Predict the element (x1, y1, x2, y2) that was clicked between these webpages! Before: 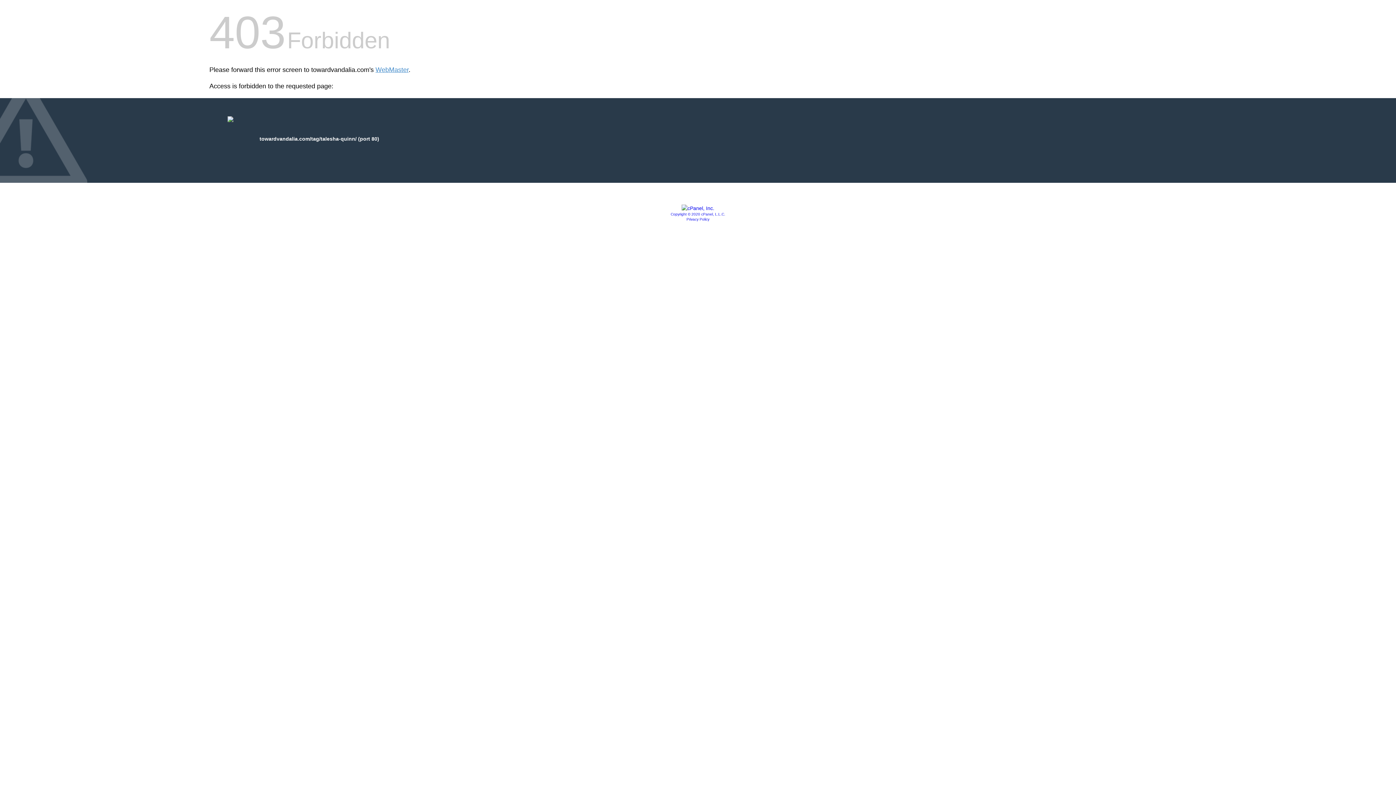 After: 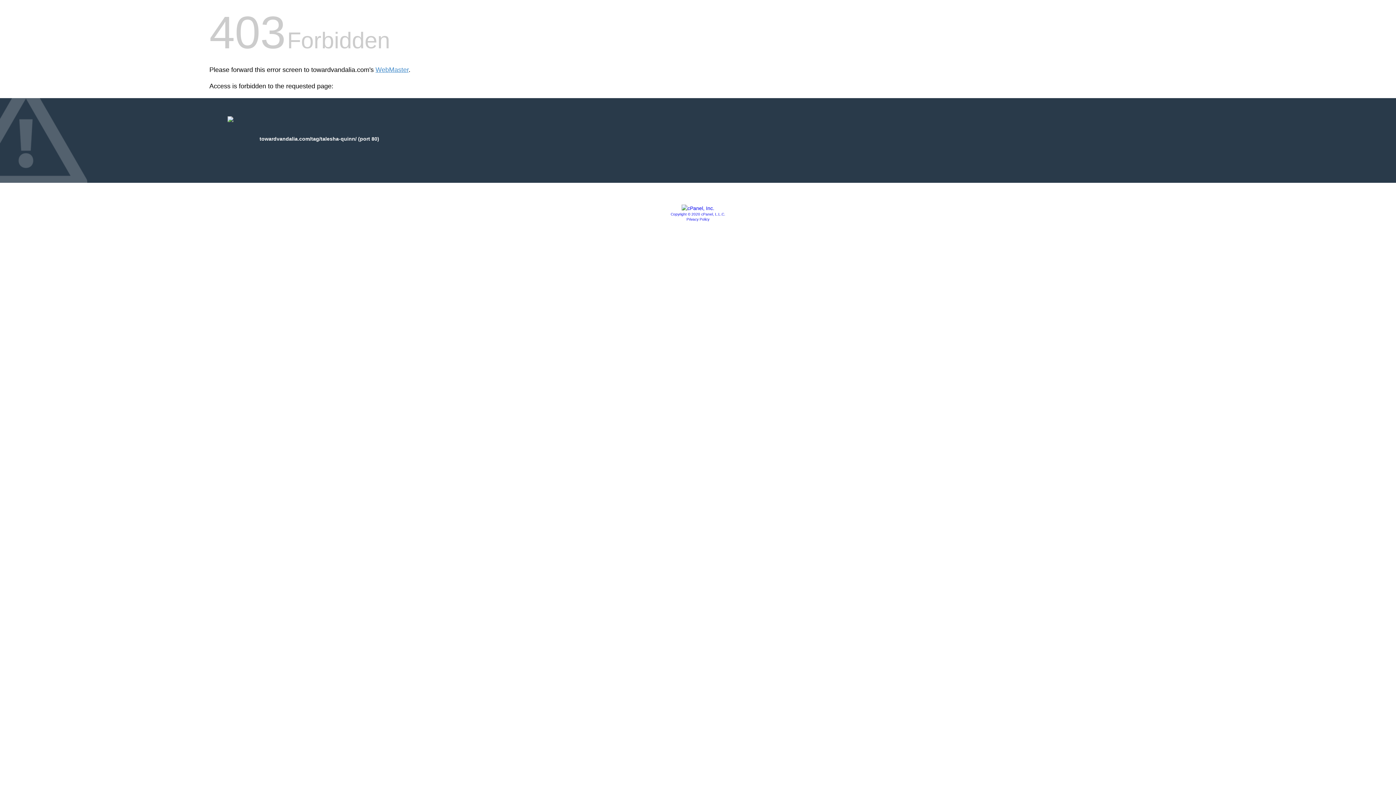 Action: label: Privacy Policy bbox: (686, 217, 709, 221)